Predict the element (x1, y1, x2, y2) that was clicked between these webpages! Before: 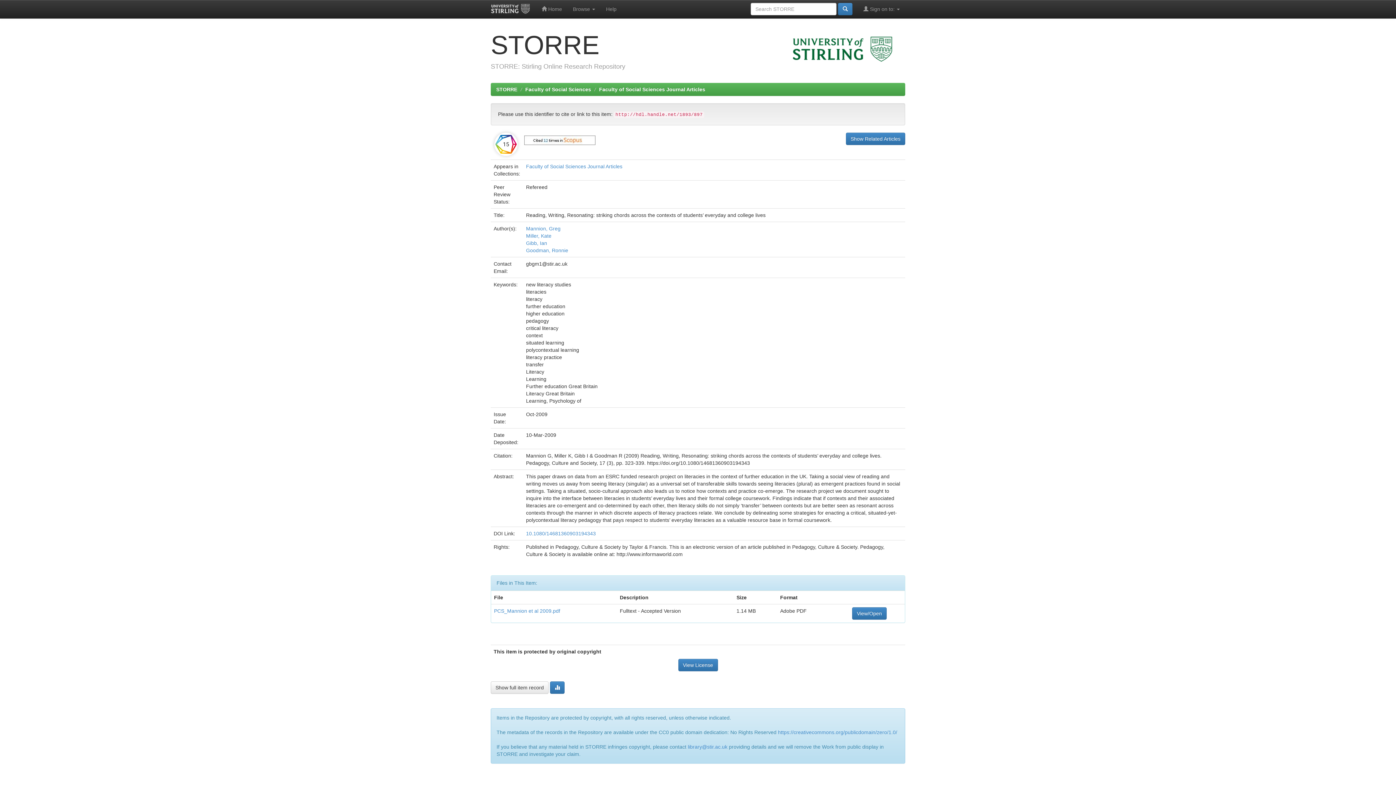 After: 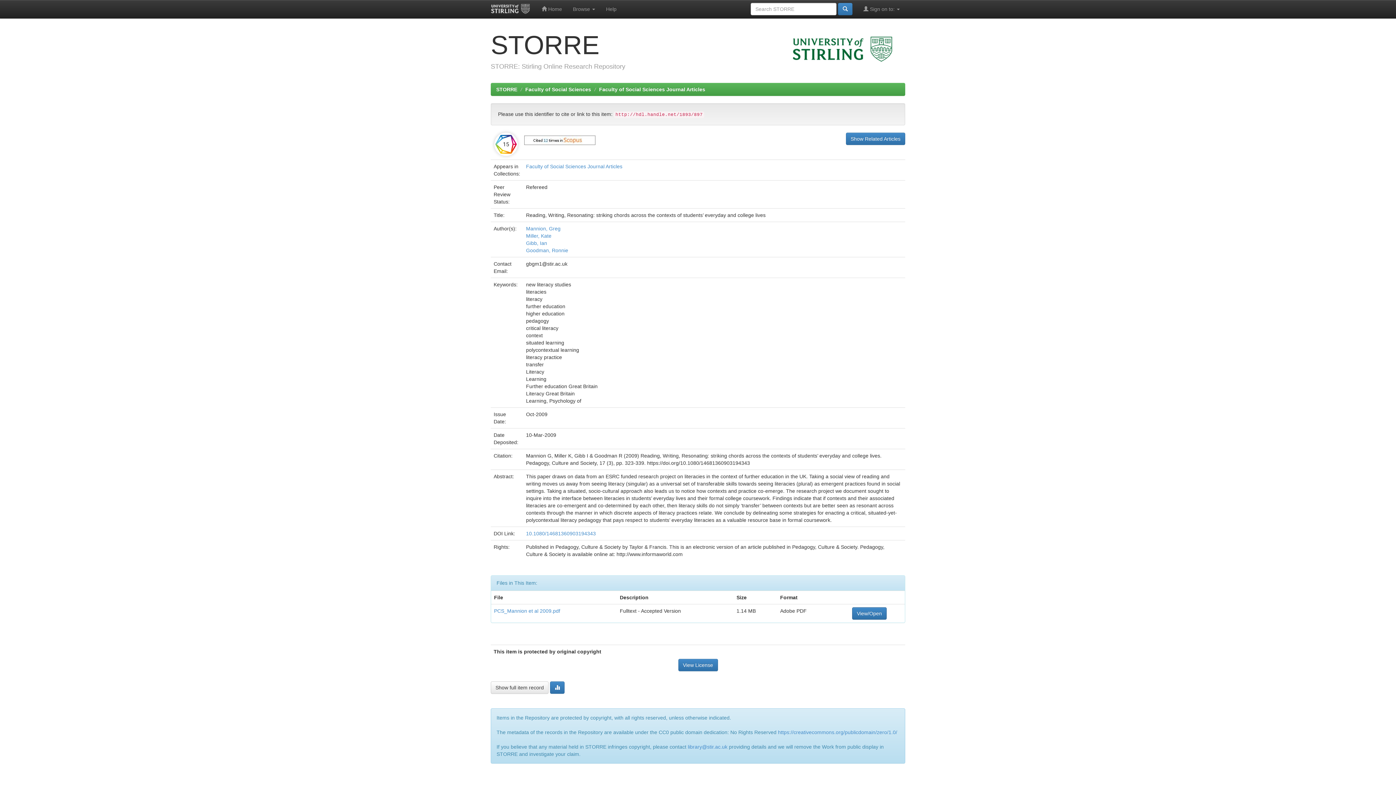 Action: label: View/Open bbox: (852, 607, 886, 620)